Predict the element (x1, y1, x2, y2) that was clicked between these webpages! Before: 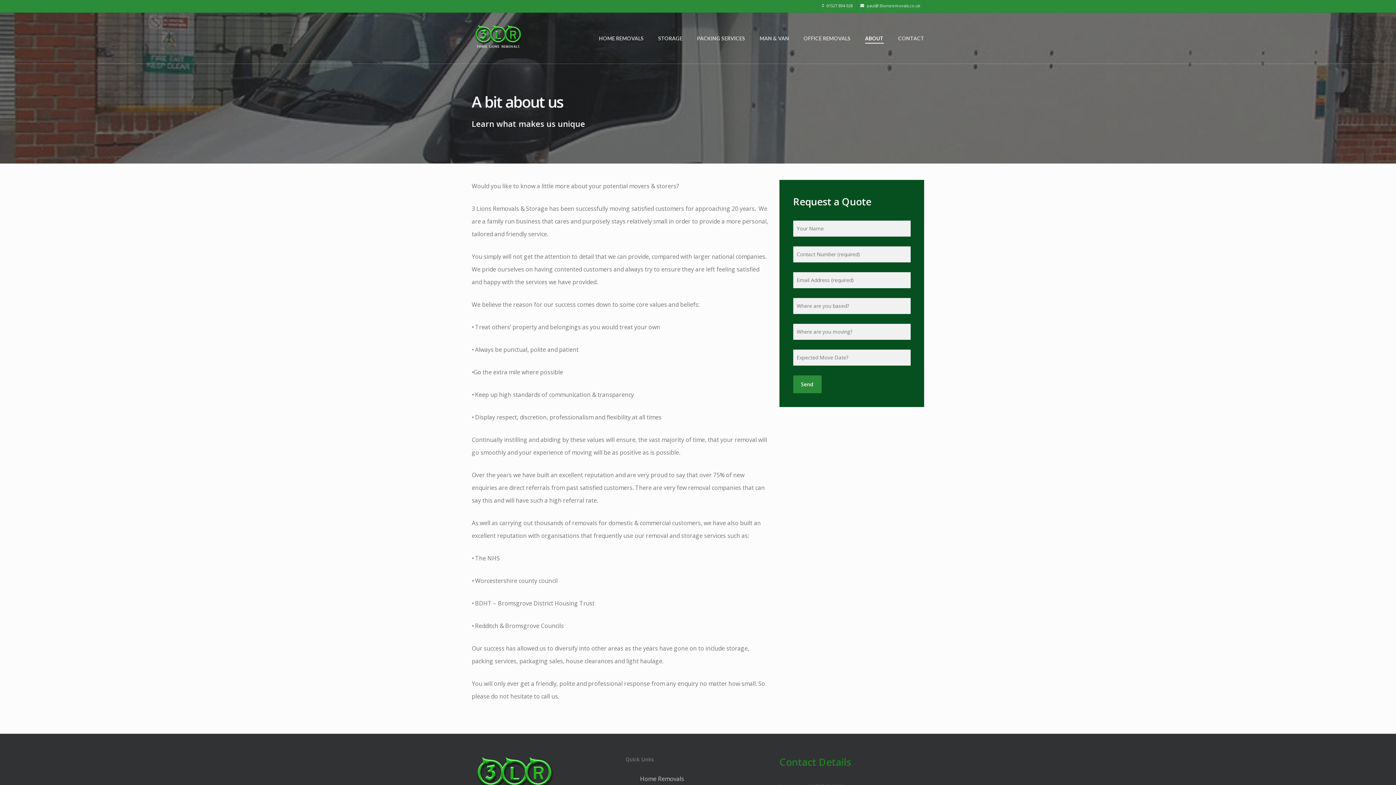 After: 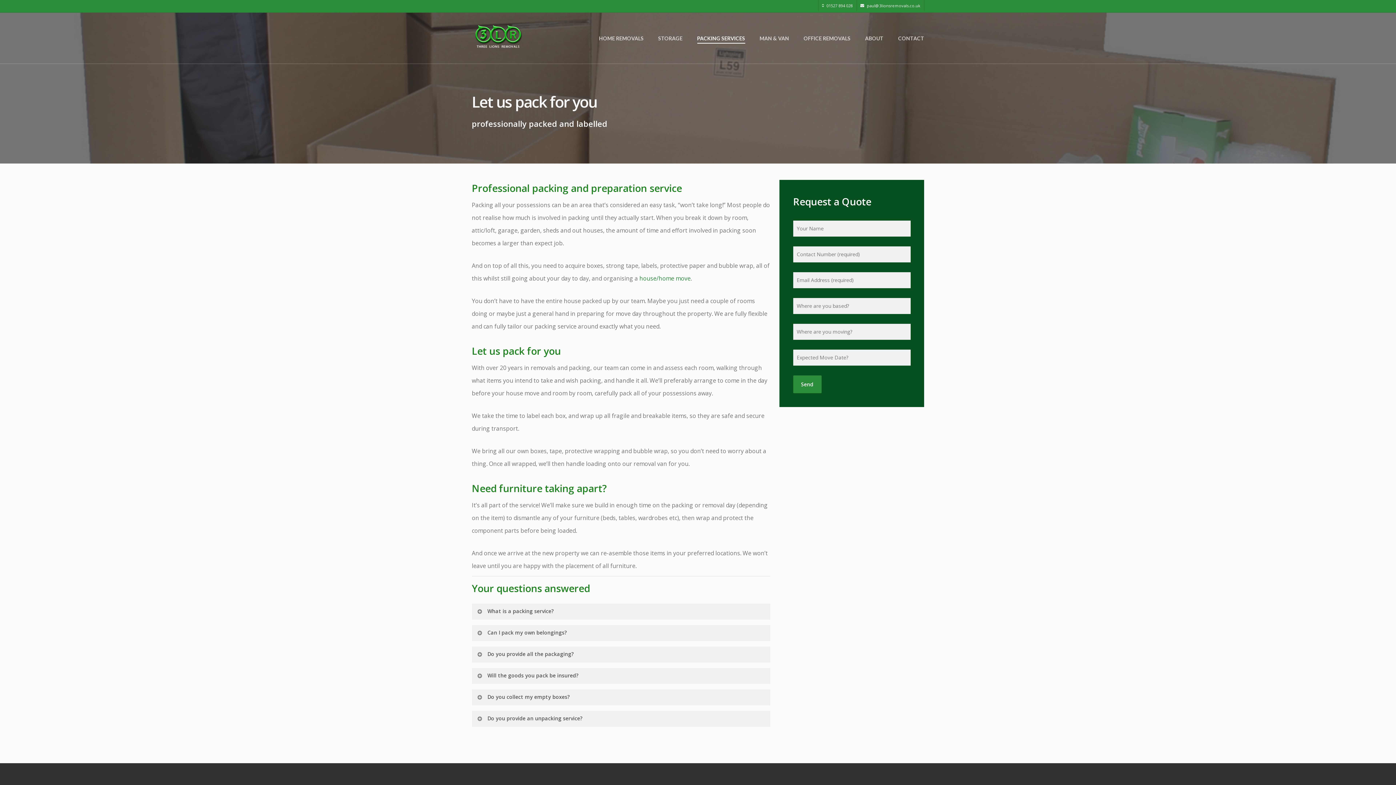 Action: bbox: (697, 35, 745, 41) label: PACKING SERVICES